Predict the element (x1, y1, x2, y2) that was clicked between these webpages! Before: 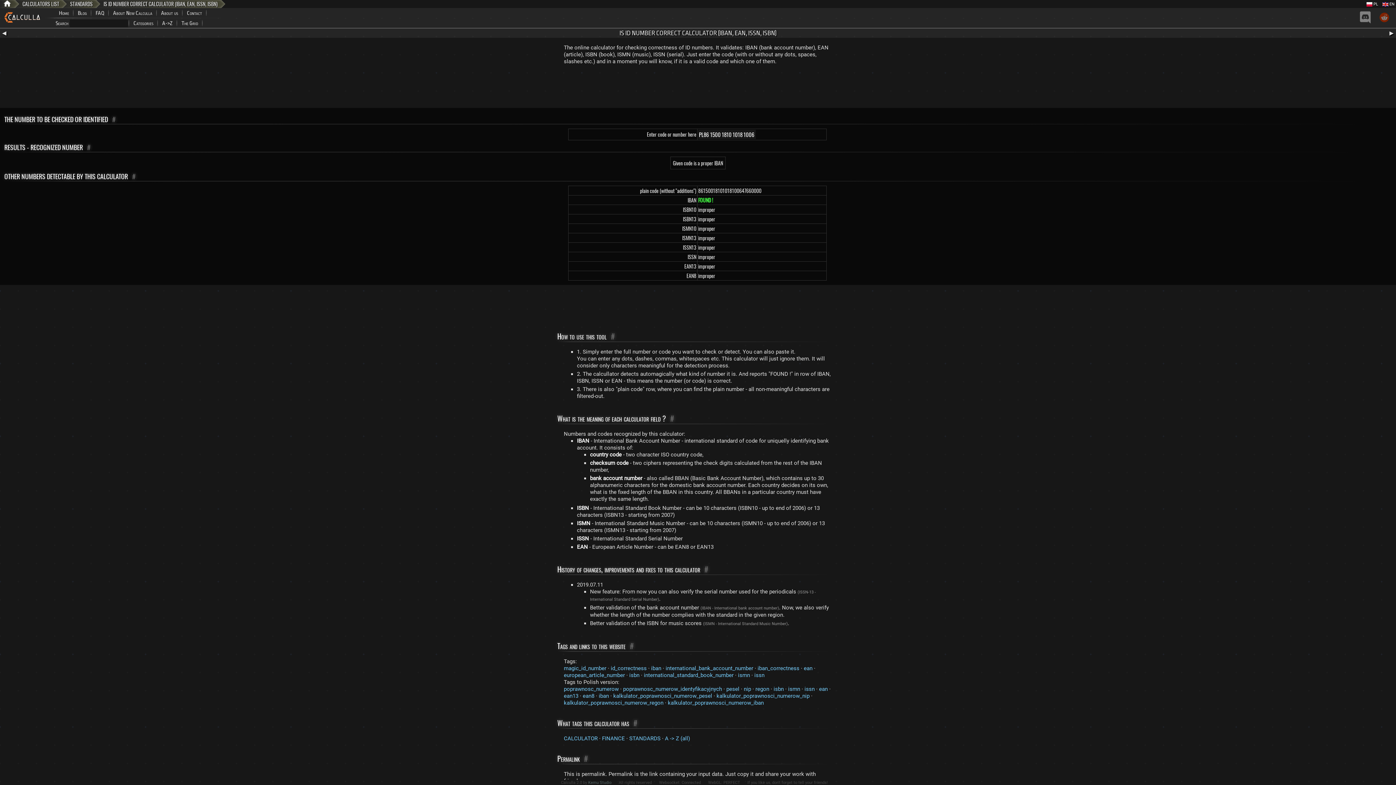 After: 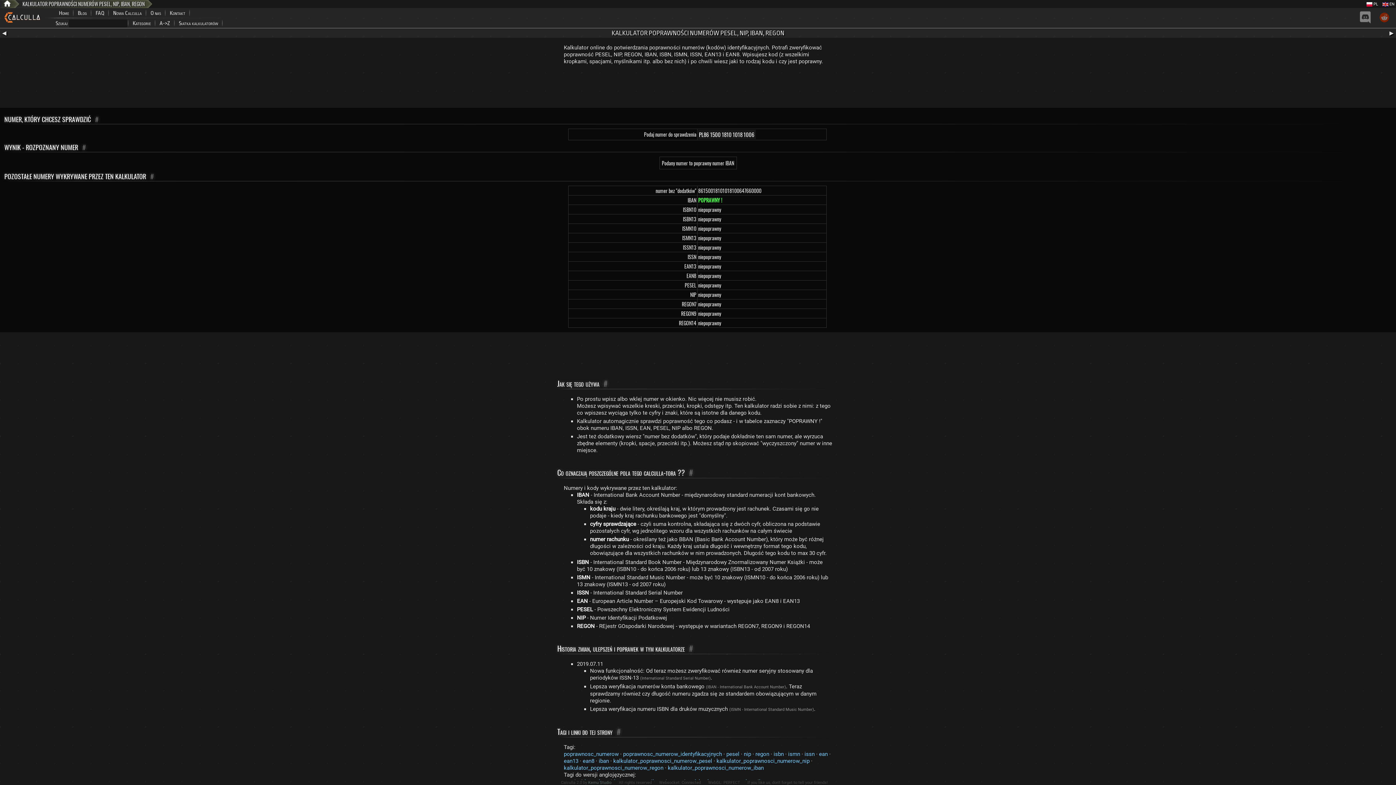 Action: bbox: (773, 686, 784, 692) label: isbn